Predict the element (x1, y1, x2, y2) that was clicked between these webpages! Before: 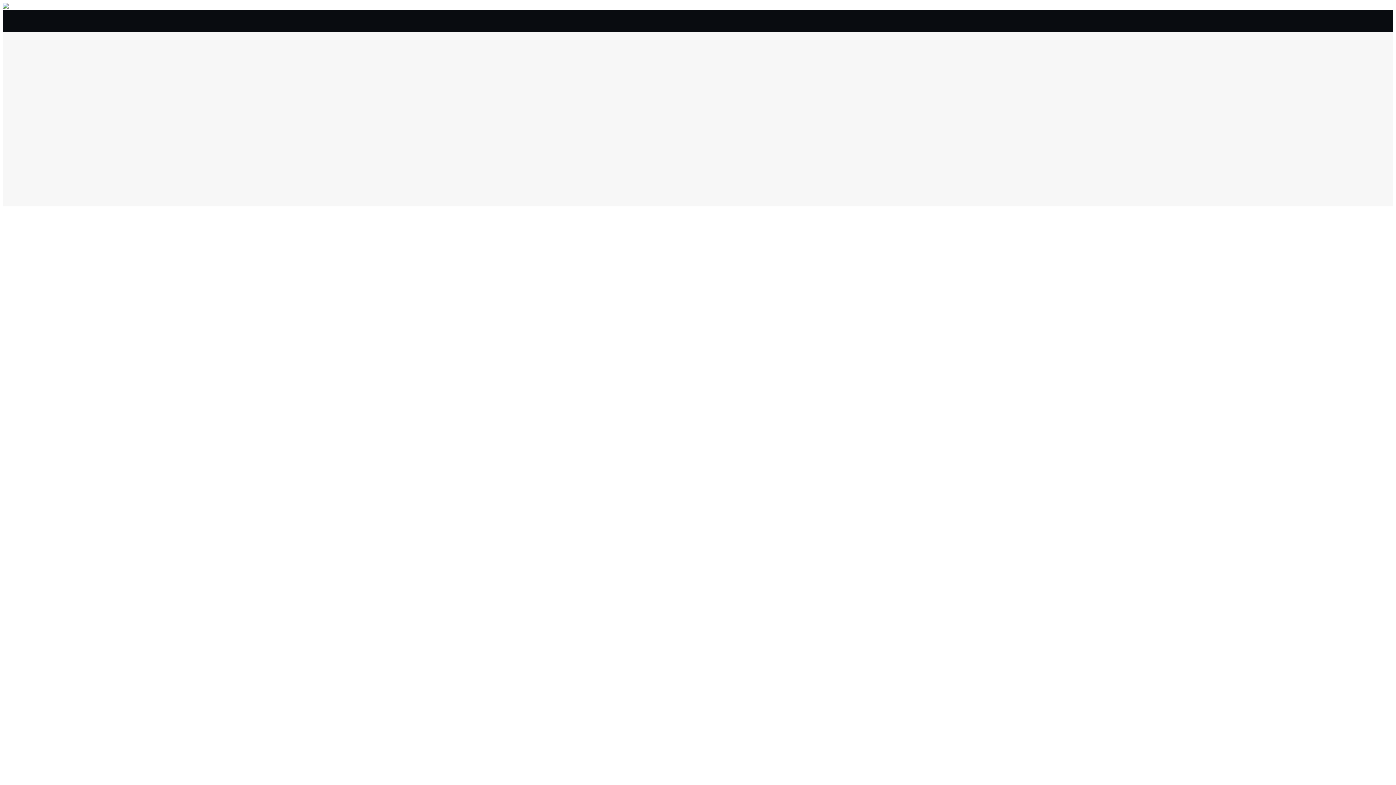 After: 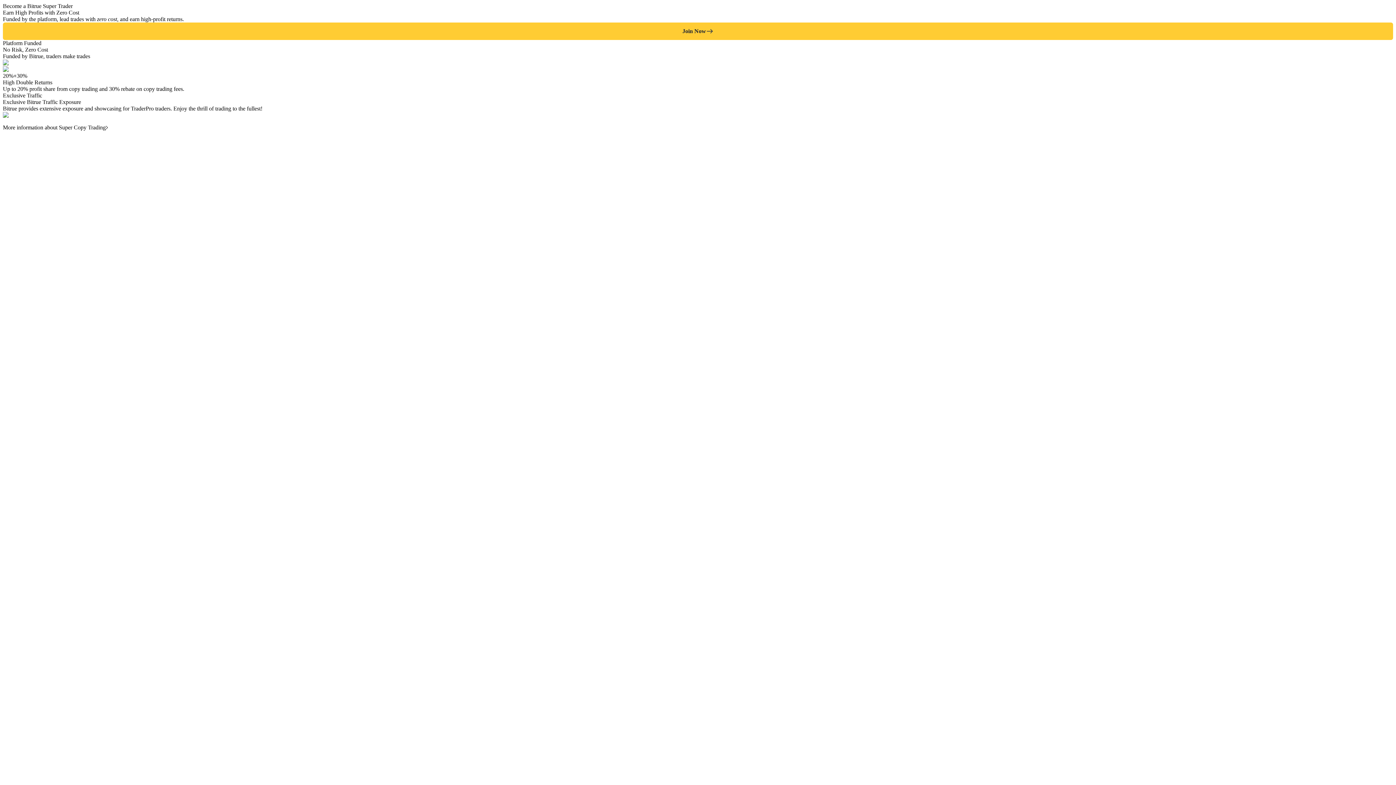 Action: bbox: (17, 698, 1393, 729) label: Become a Copy Trader

Enjoy profit-sharing and copy trading commissions